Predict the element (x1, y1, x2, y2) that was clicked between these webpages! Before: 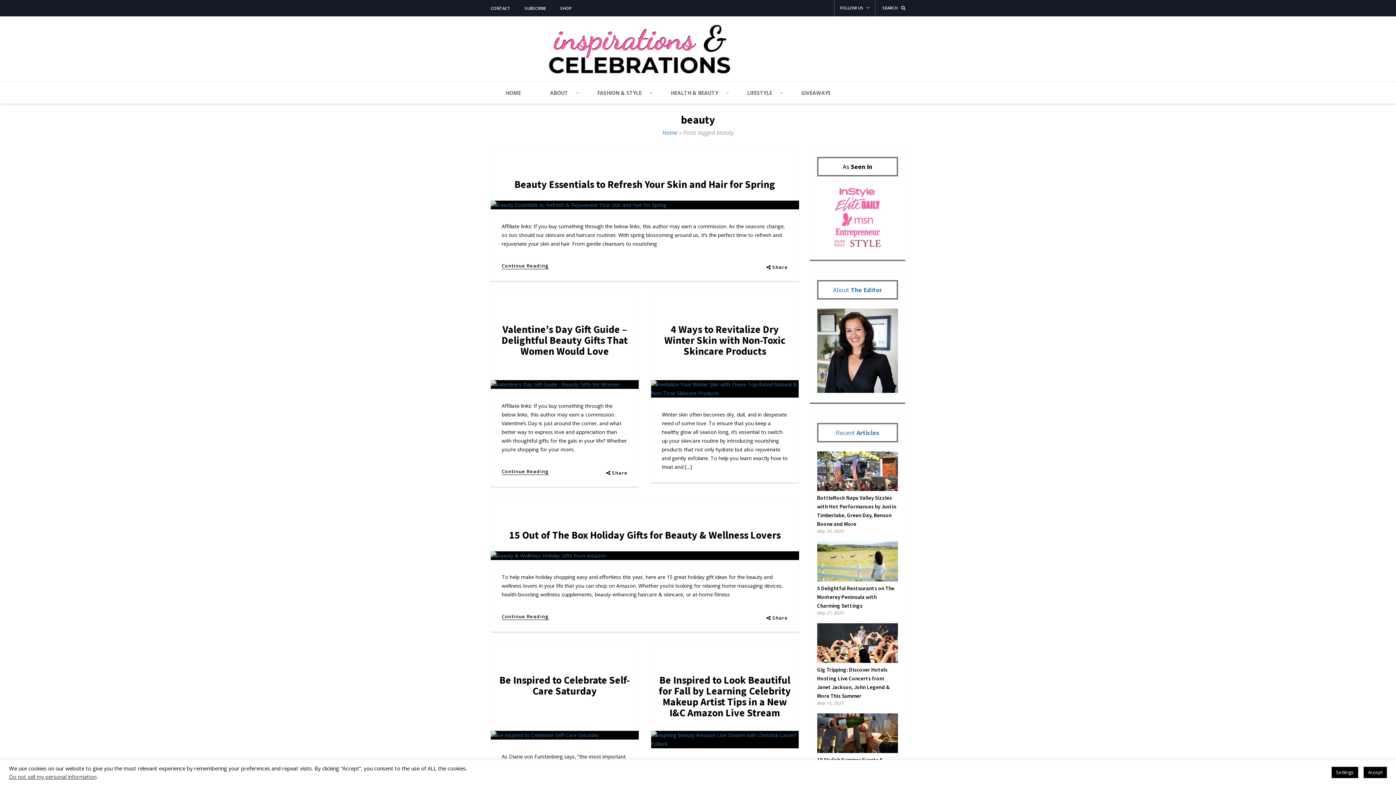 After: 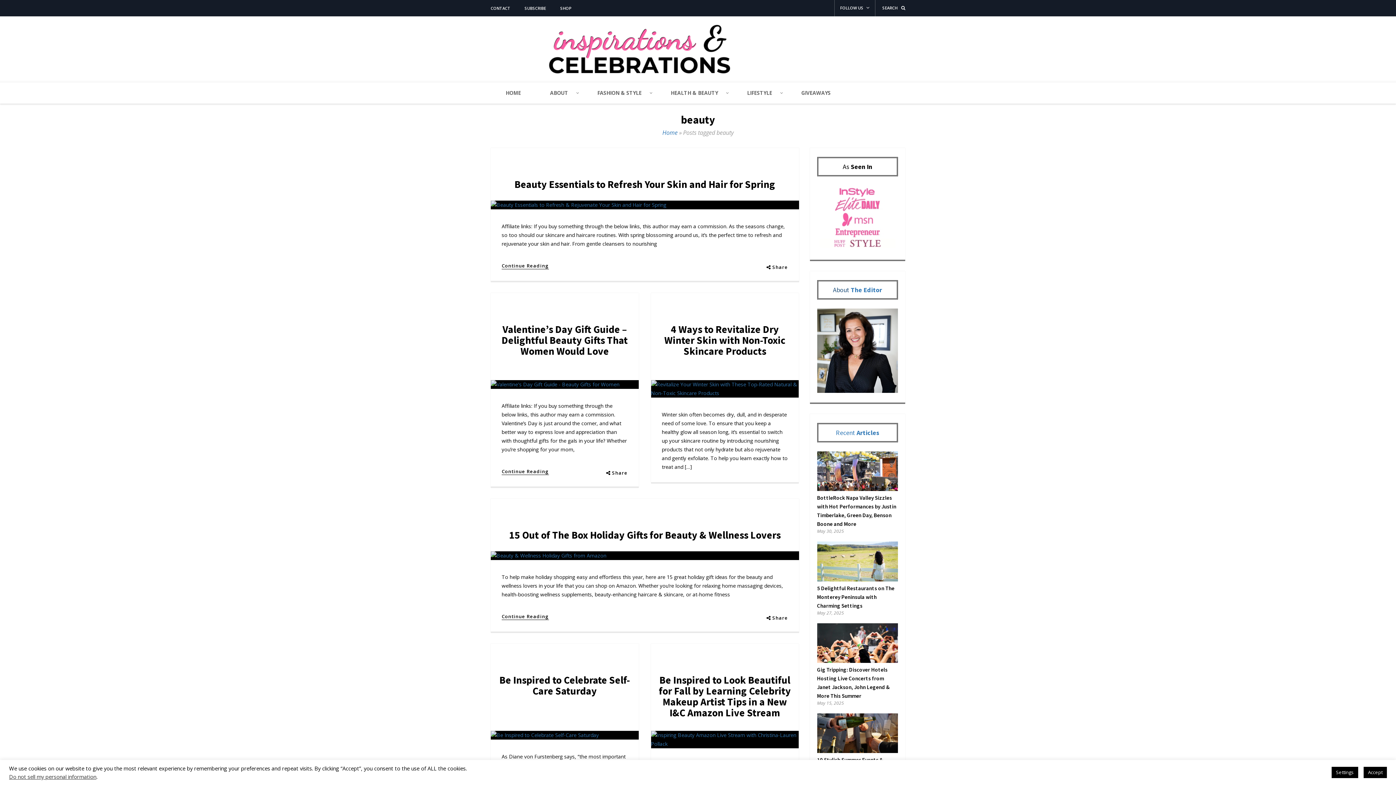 Action: label: About bbox: (833, 285, 849, 294)